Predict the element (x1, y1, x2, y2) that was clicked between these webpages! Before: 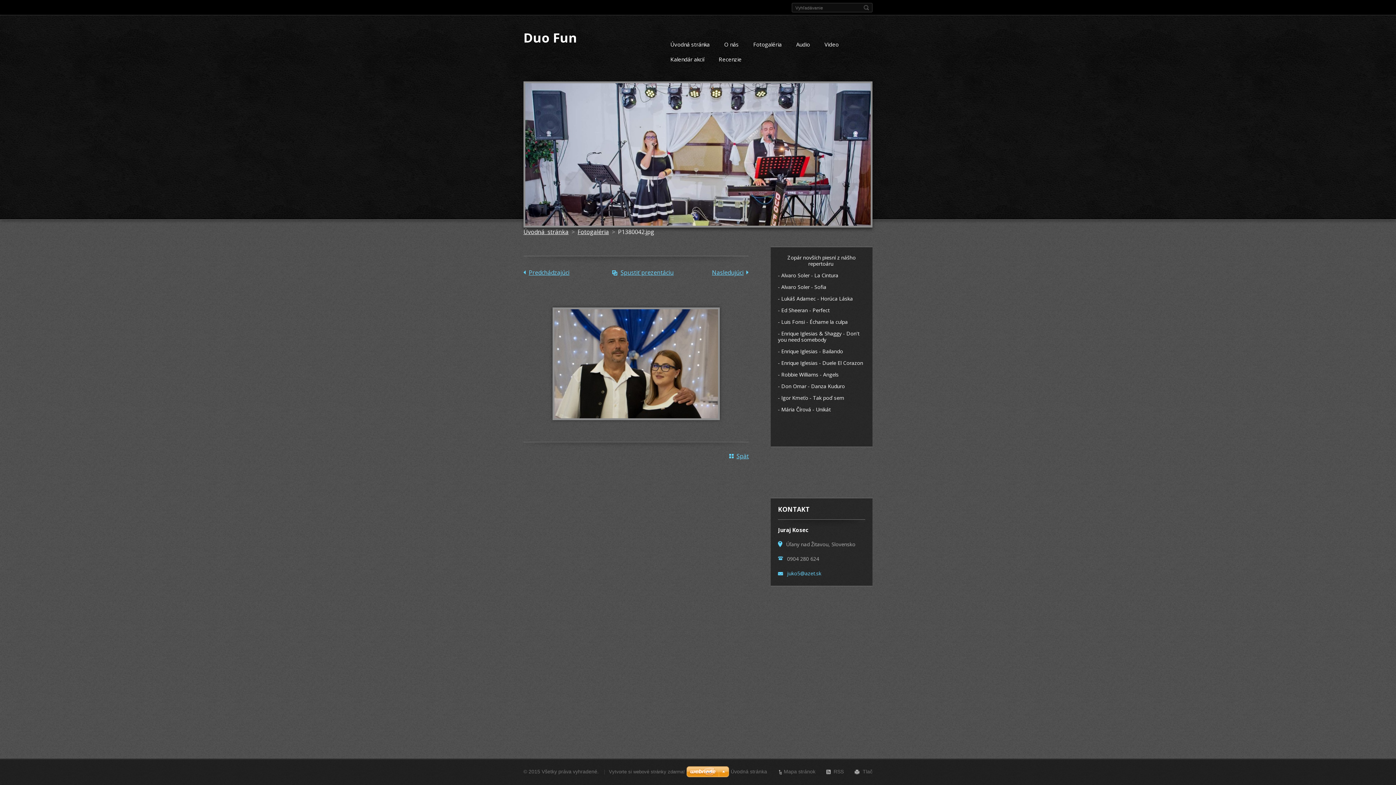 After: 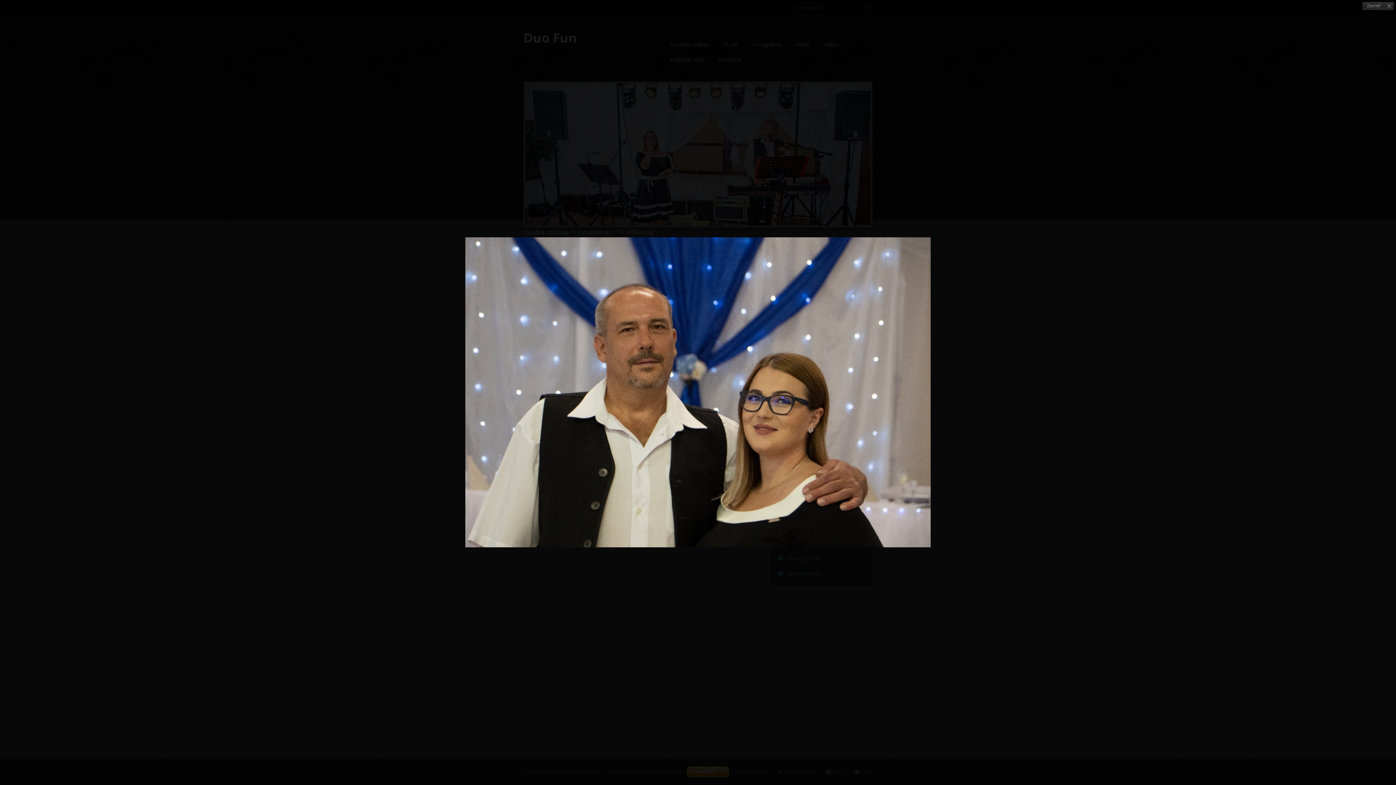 Action: bbox: (545, 421, 727, 429)